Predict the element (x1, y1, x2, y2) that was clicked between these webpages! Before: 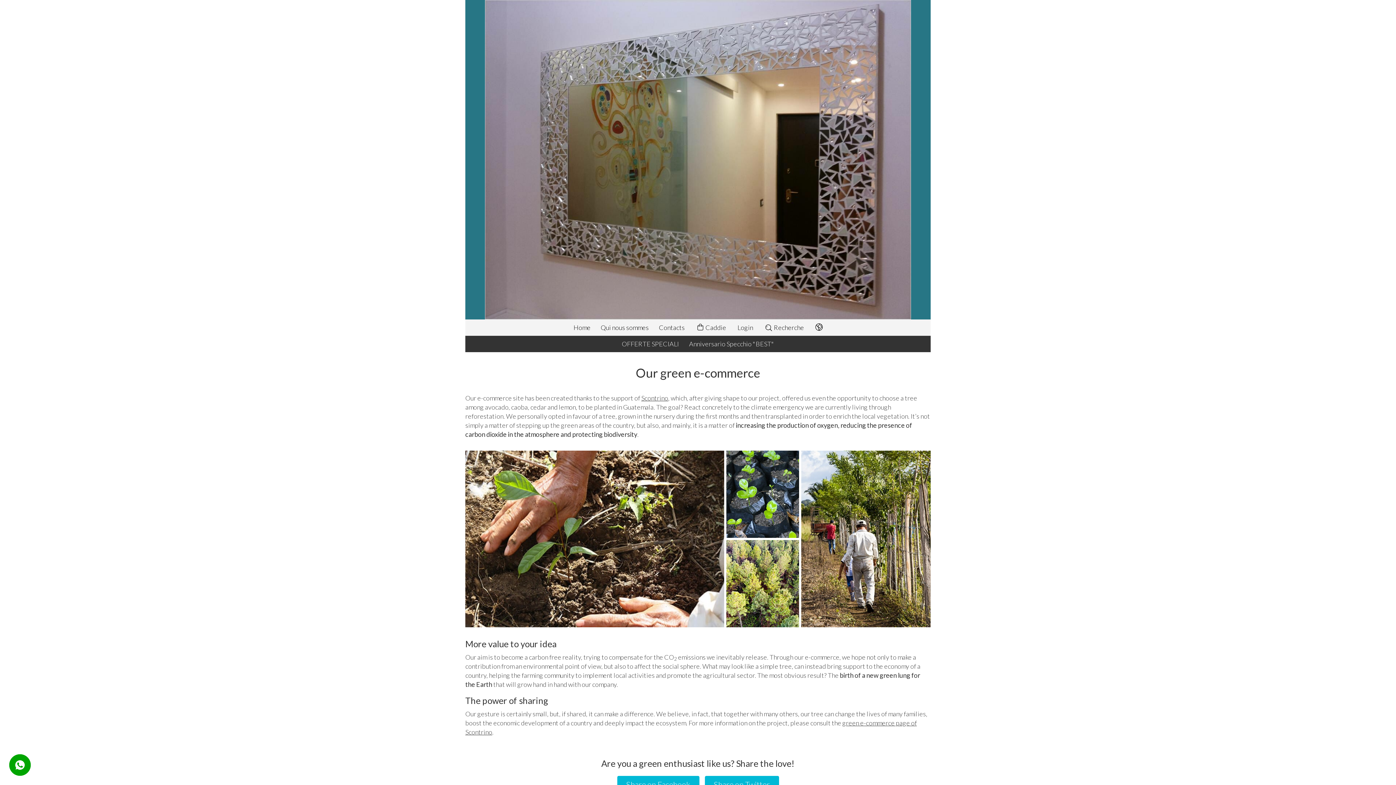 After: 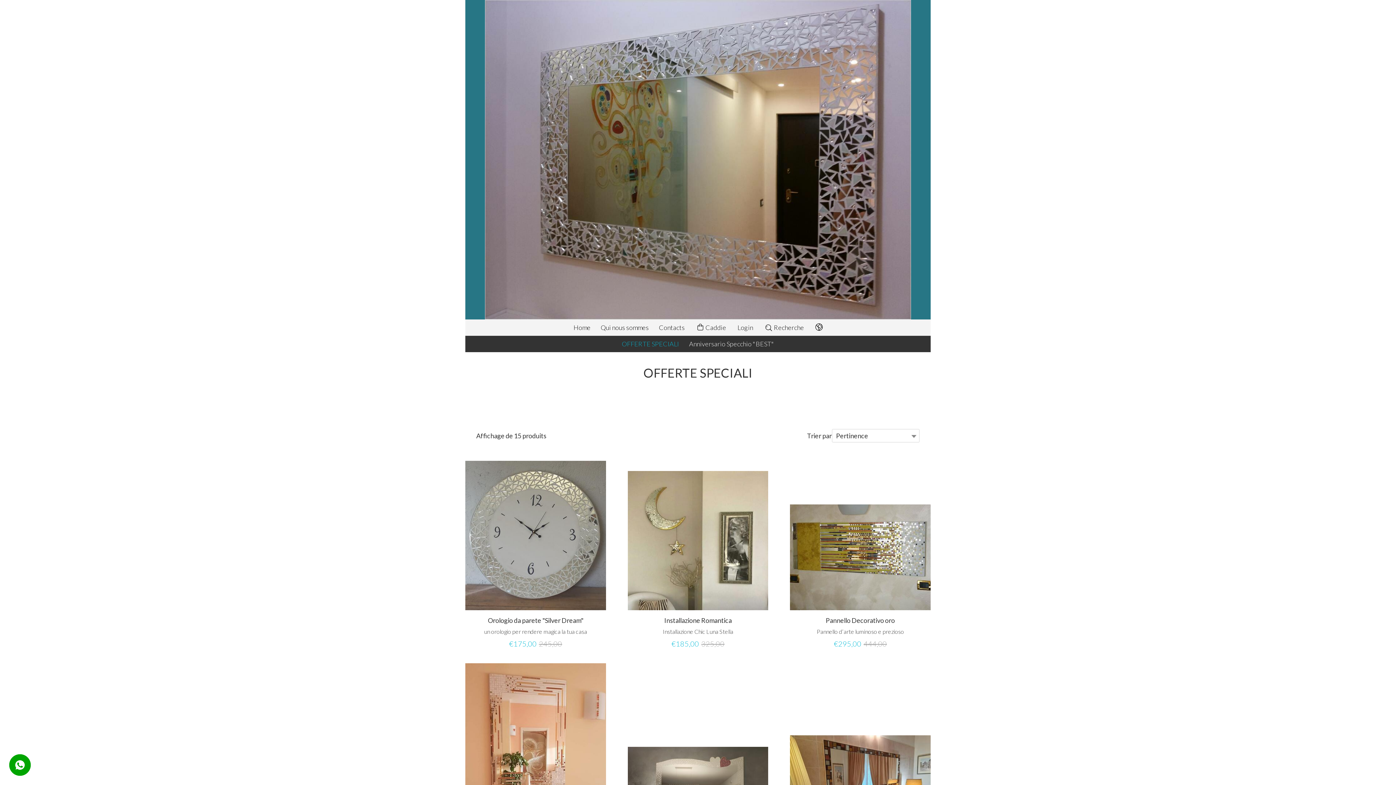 Action: bbox: (616, 336, 684, 352) label: OFFERTE SPECIALI